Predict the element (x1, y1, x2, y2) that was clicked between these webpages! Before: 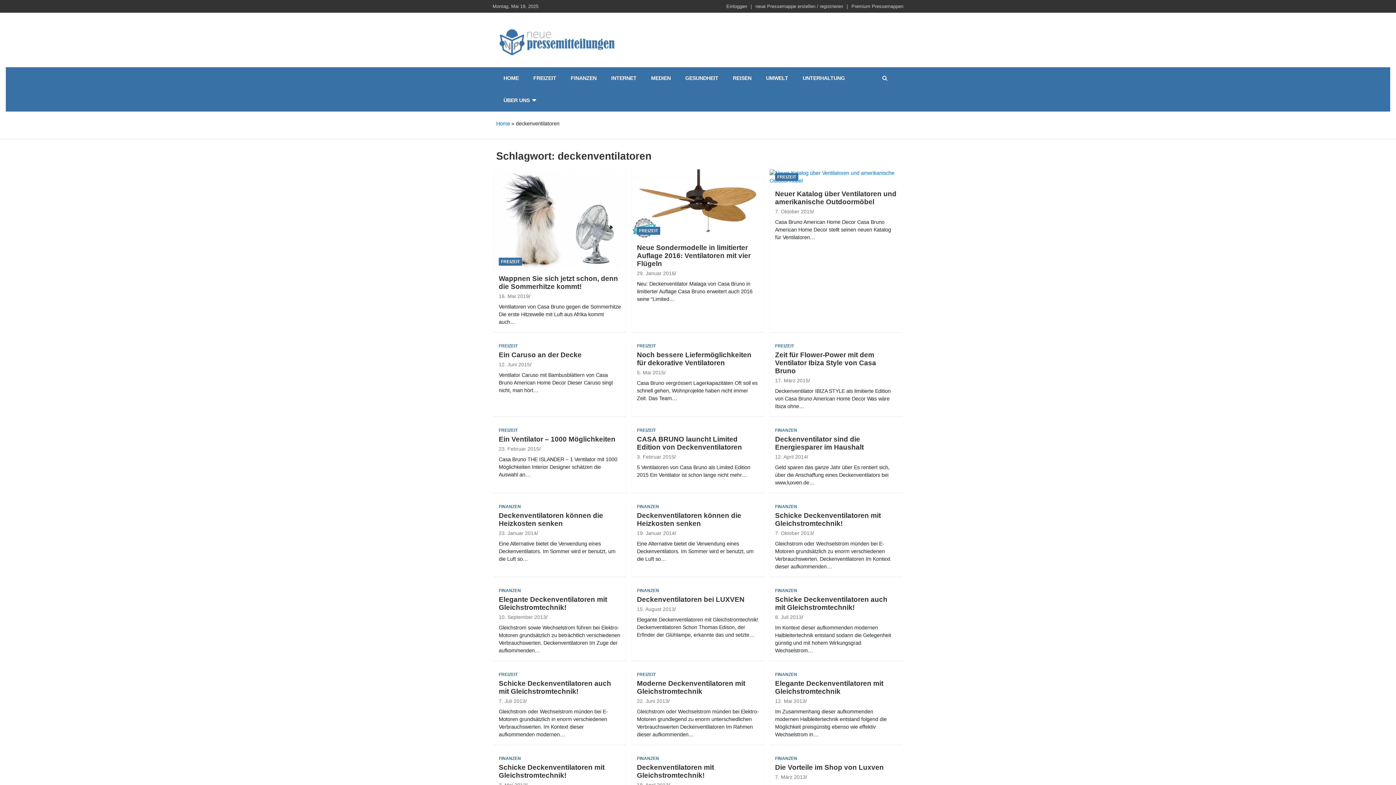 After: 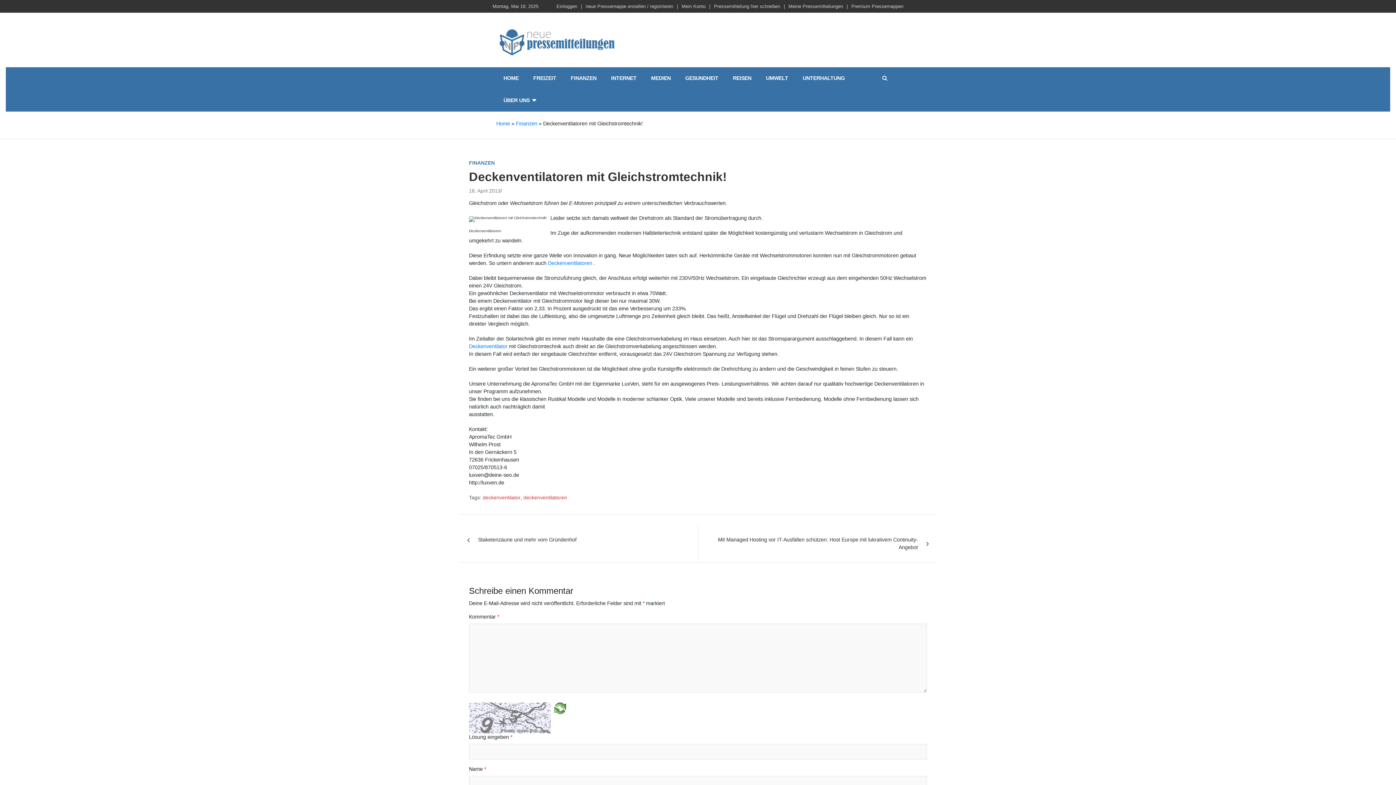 Action: label: Deckenventilatoren mit Gleichstromtechnik! bbox: (637, 763, 714, 779)